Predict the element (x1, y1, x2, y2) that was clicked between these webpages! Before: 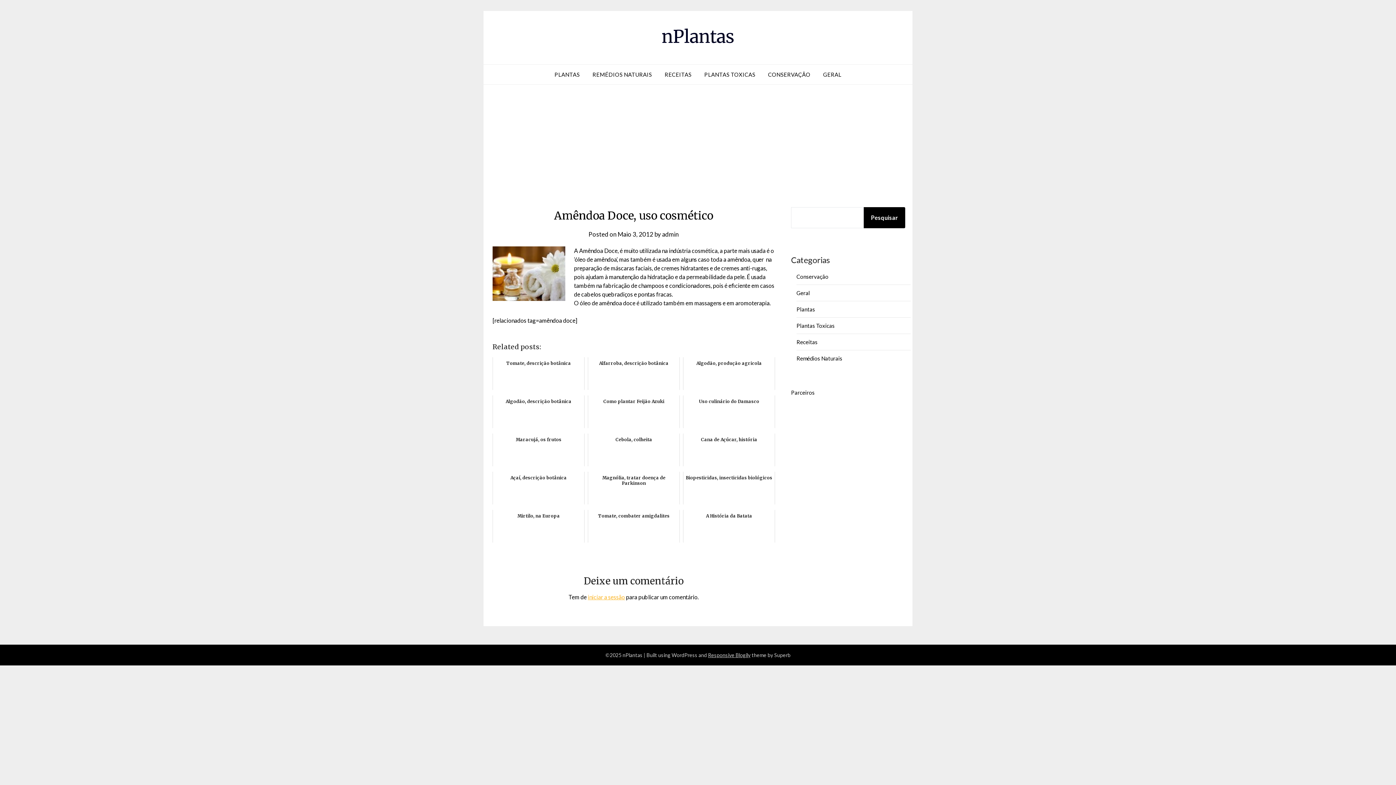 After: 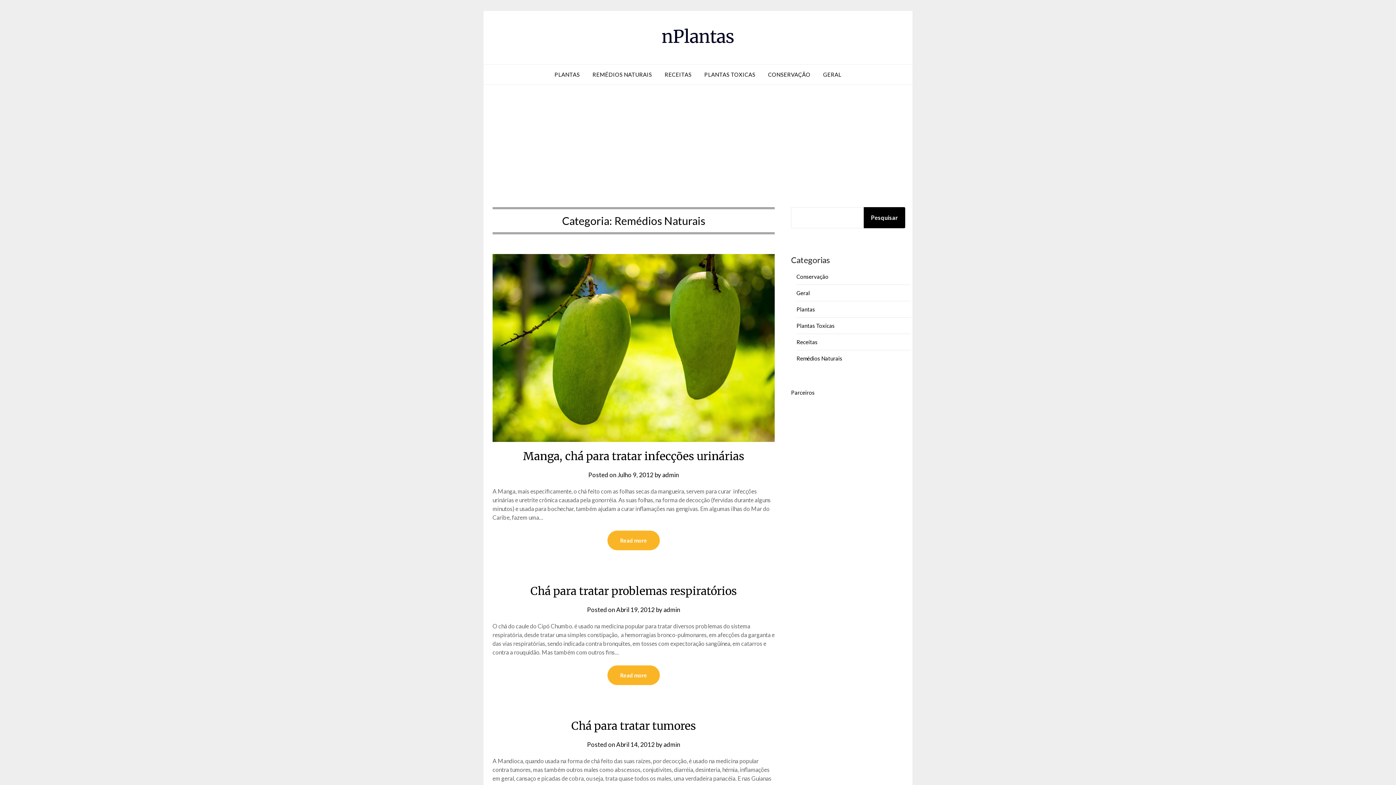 Action: label: REMÉDIOS NATURAIS bbox: (586, 64, 657, 84)